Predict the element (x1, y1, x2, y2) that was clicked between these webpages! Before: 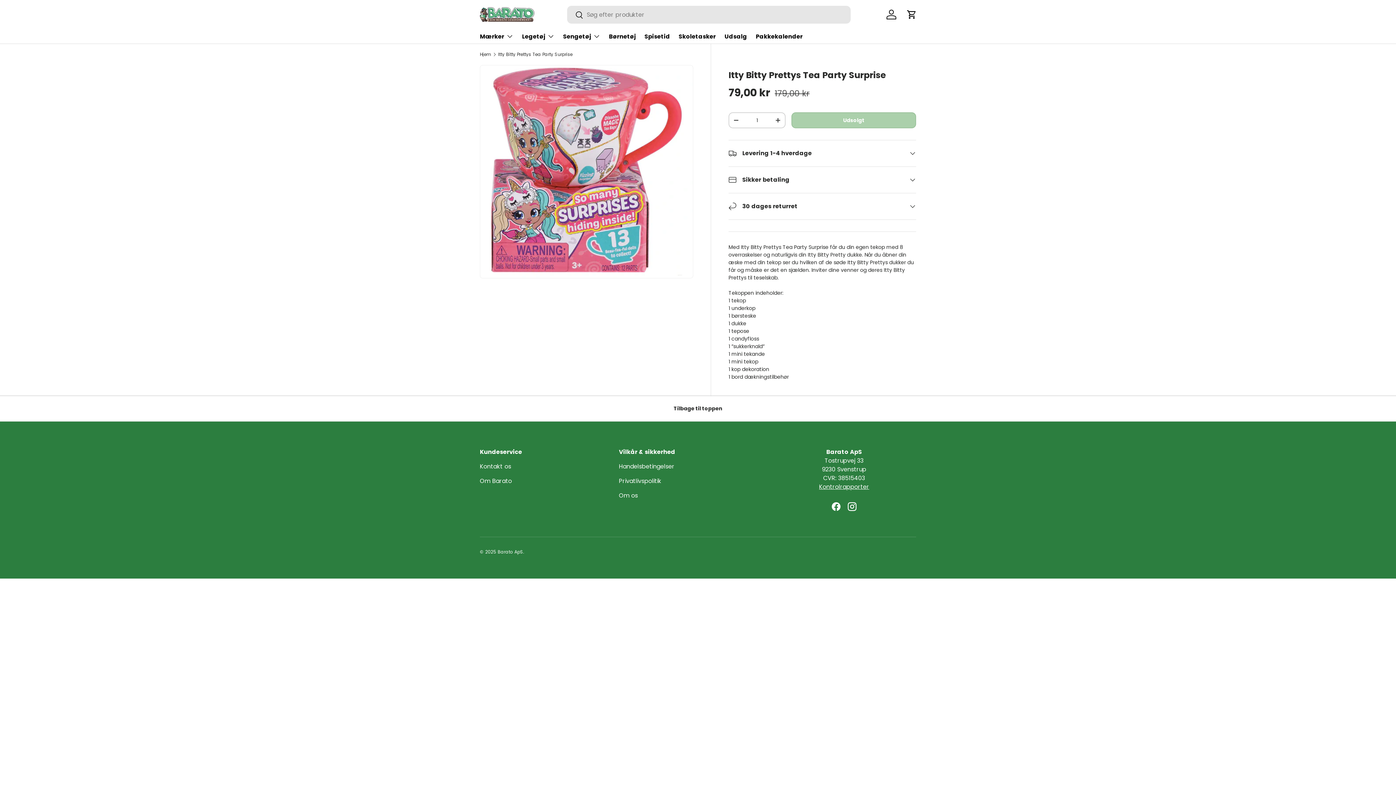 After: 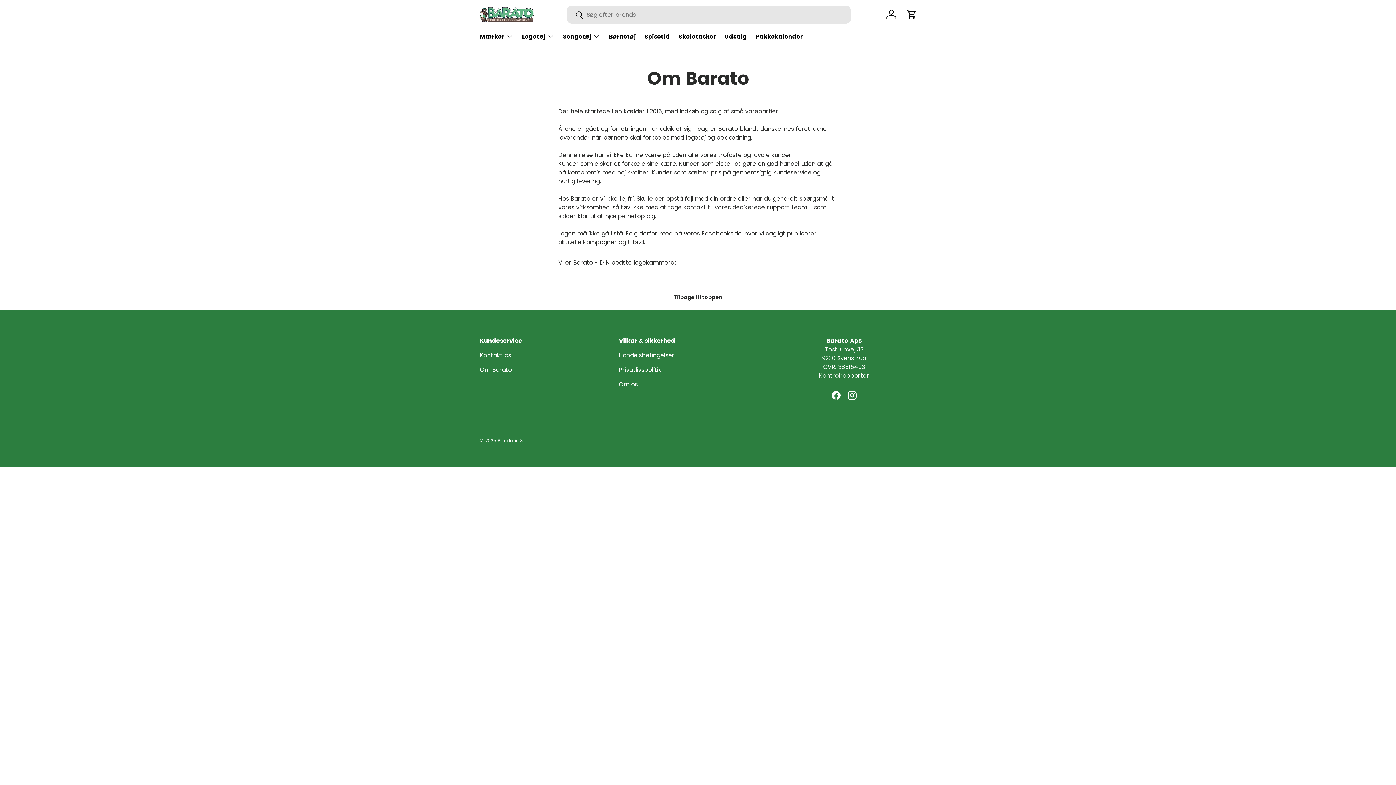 Action: label: Om Barato bbox: (480, 477, 512, 485)